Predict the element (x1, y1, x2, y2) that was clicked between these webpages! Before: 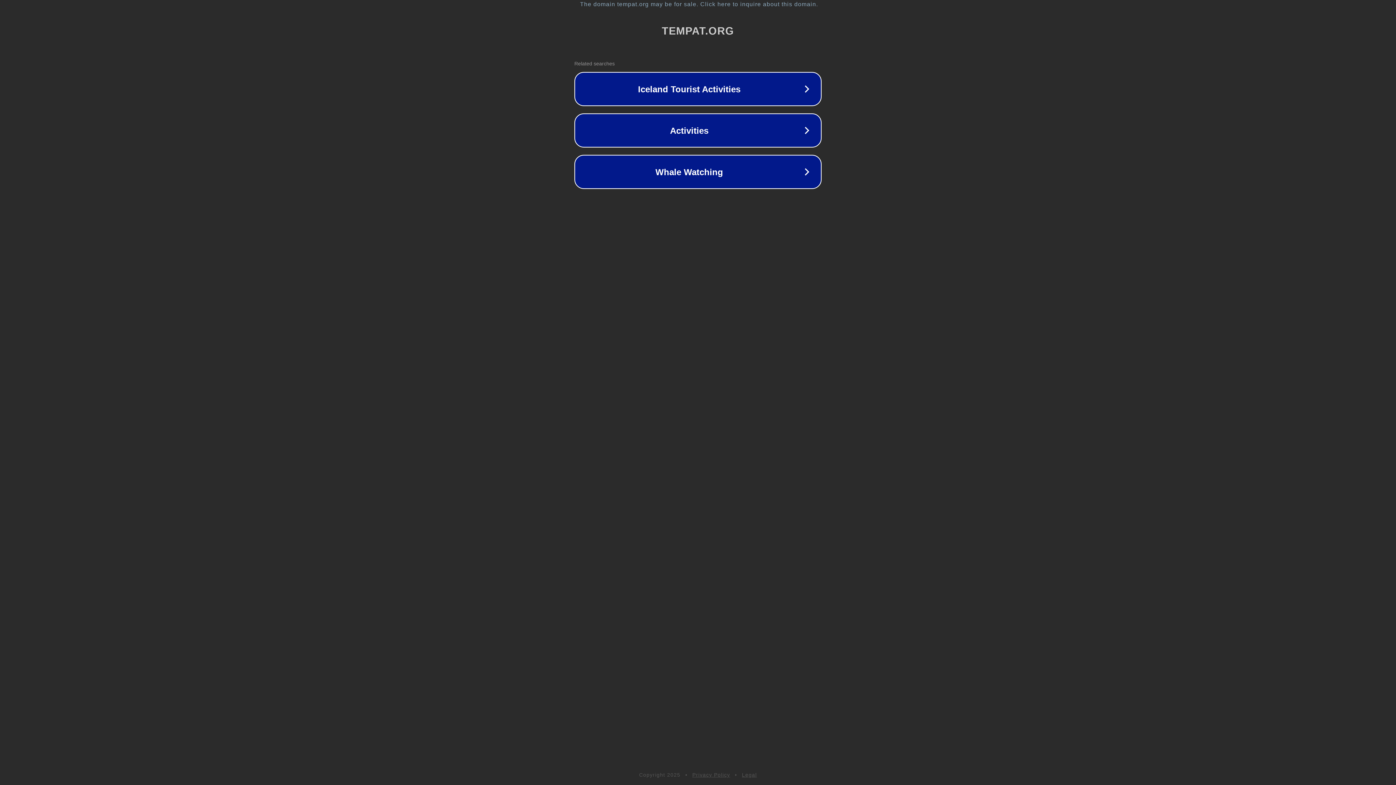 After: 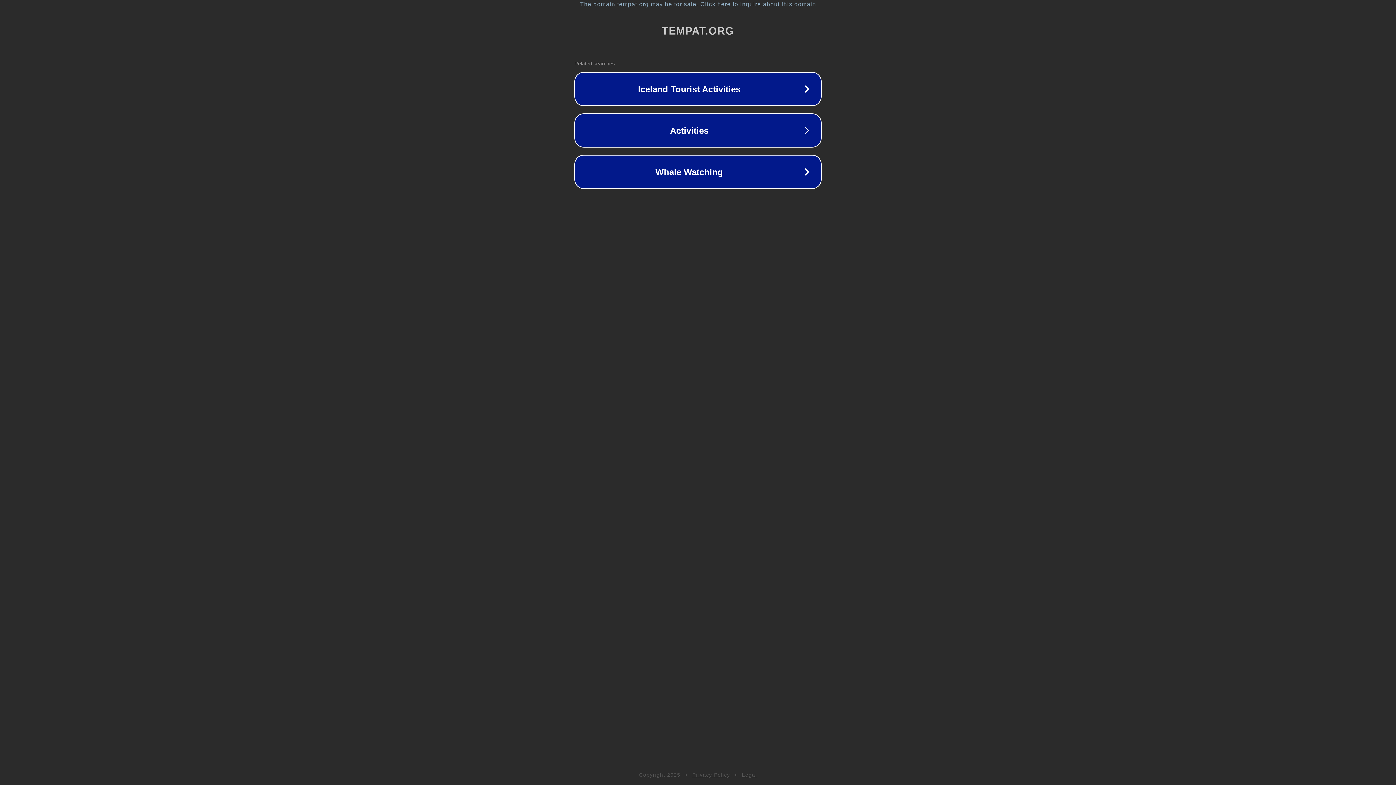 Action: label: Privacy Policy bbox: (692, 772, 730, 778)